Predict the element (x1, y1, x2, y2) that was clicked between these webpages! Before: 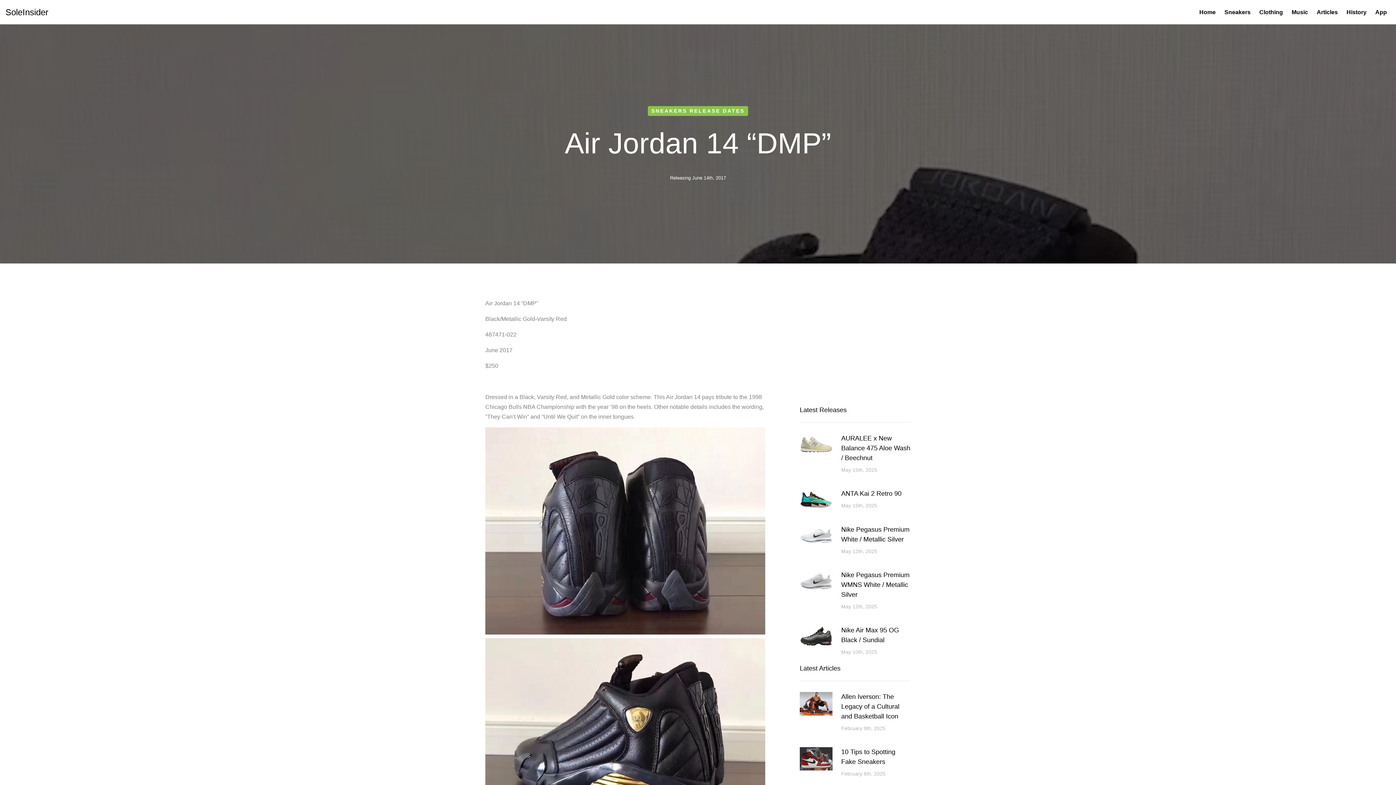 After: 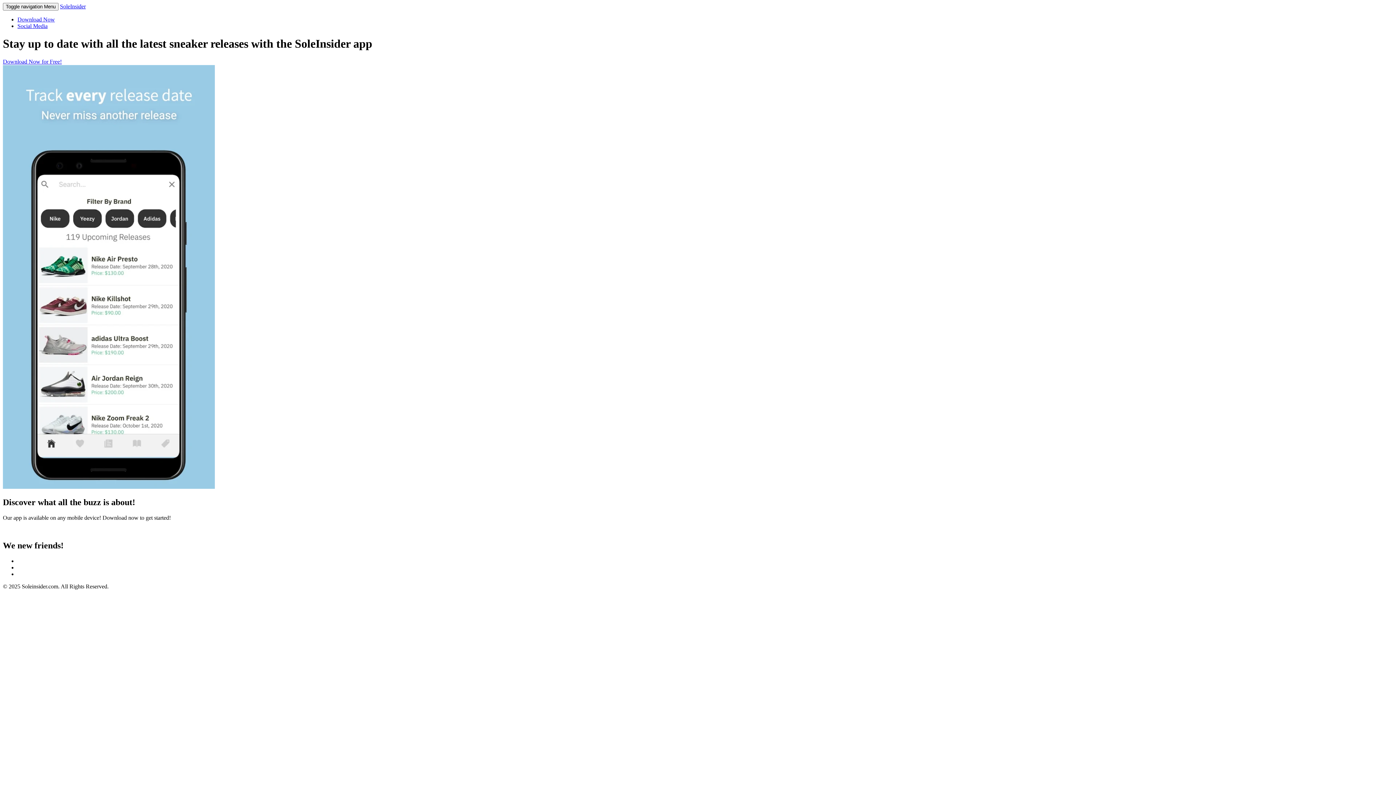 Action: label: App bbox: (1375, 3, 1387, 20)